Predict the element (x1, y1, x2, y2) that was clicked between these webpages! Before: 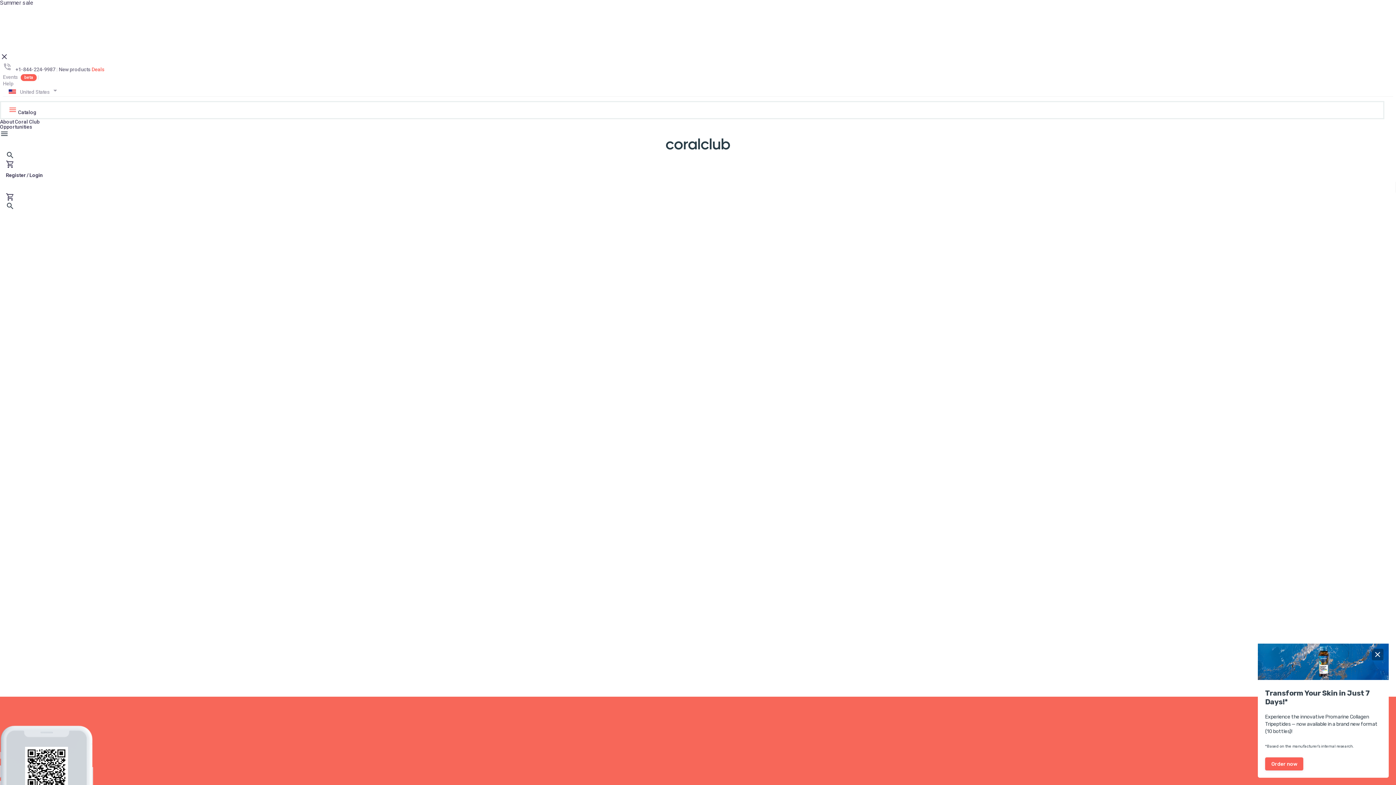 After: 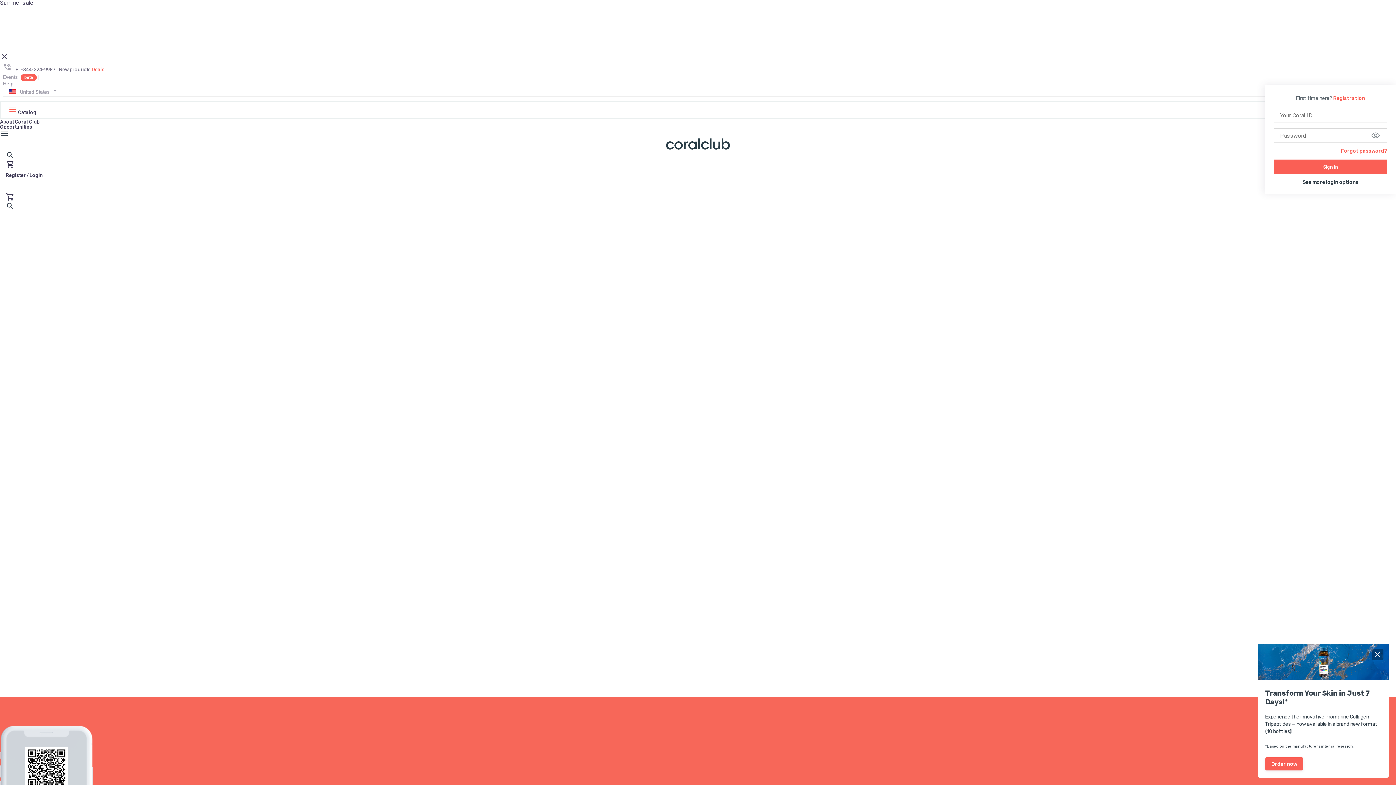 Action: label: Register / Login bbox: (5, 172, 42, 178)